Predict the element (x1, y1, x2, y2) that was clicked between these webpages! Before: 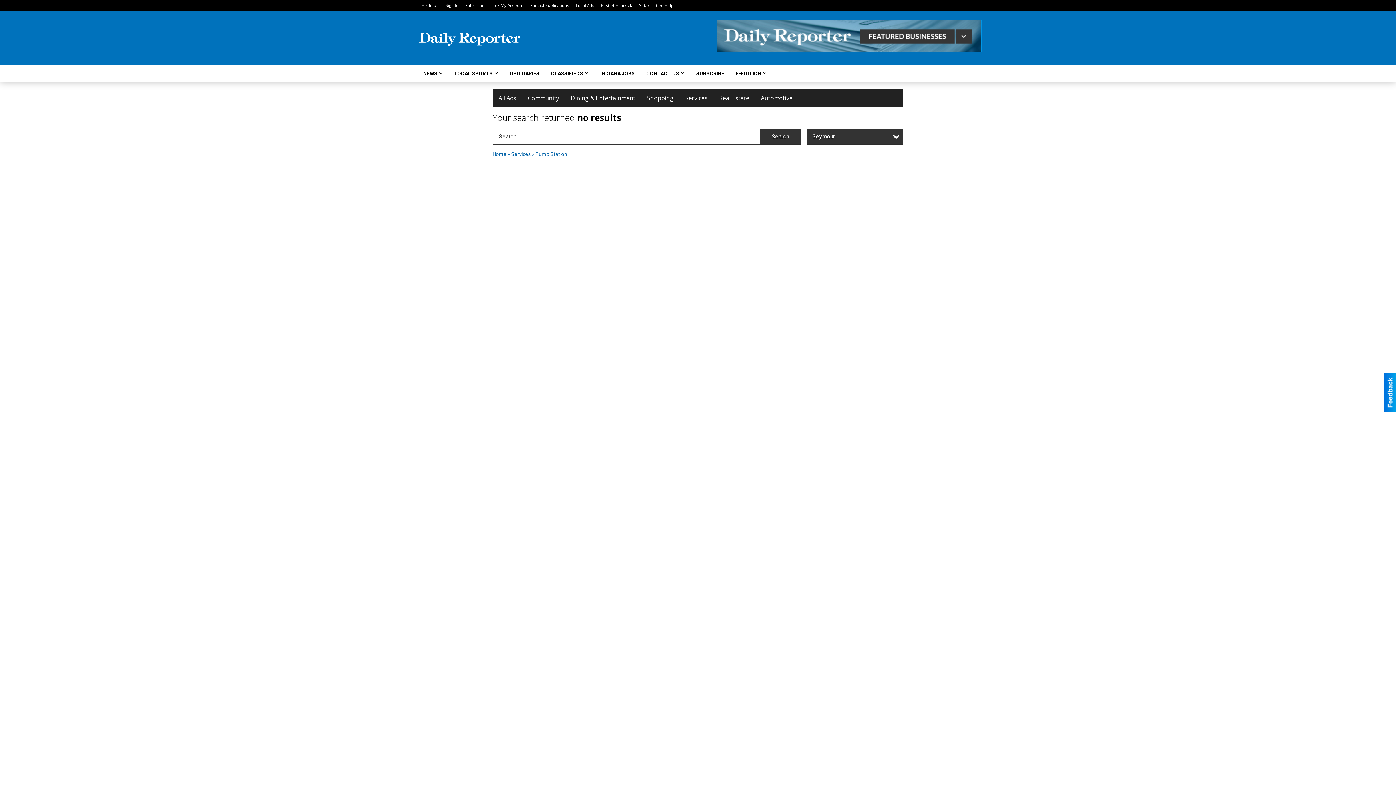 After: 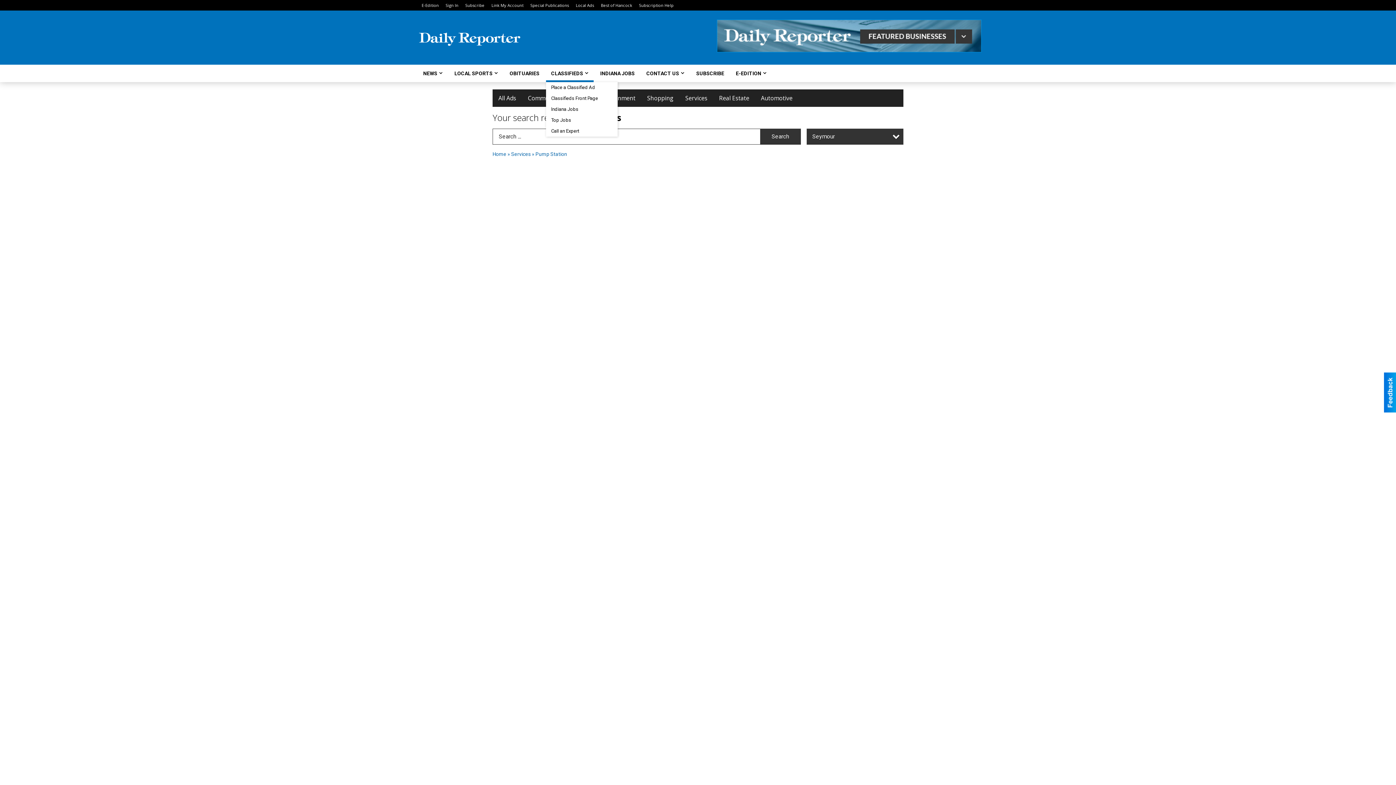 Action: bbox: (546, 64, 588, 82) label: CLASSIFIEDS